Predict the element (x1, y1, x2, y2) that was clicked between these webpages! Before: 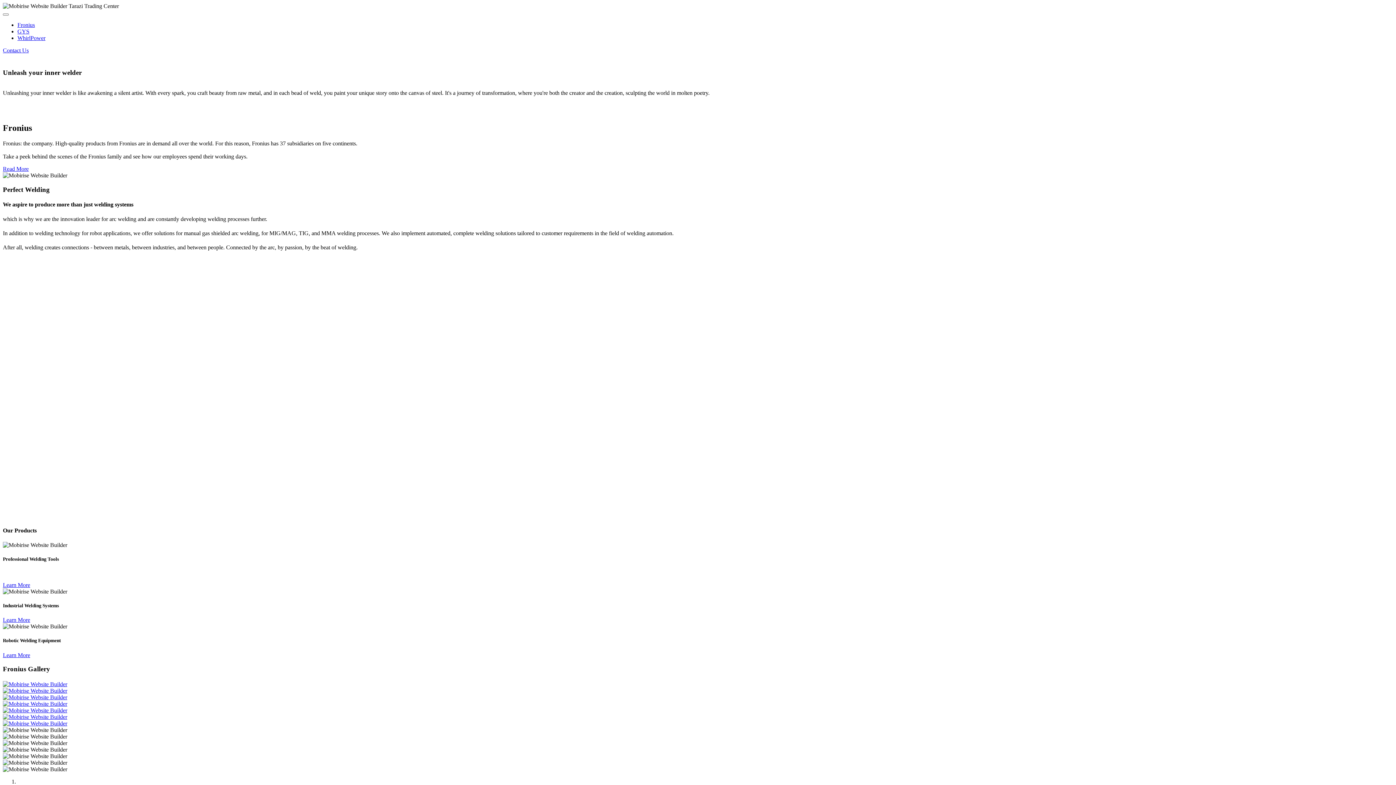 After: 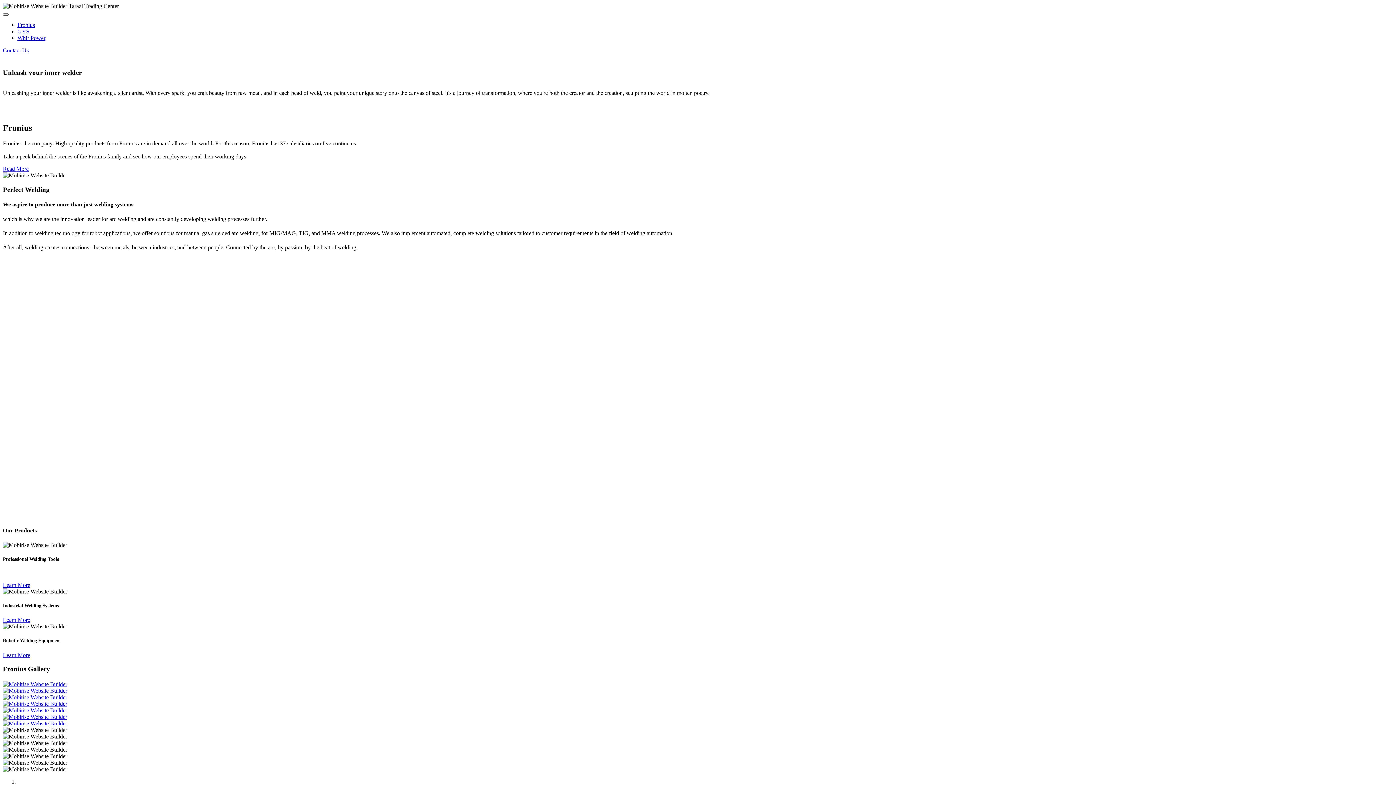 Action: bbox: (2, 13, 8, 15) label: Toggle navigation